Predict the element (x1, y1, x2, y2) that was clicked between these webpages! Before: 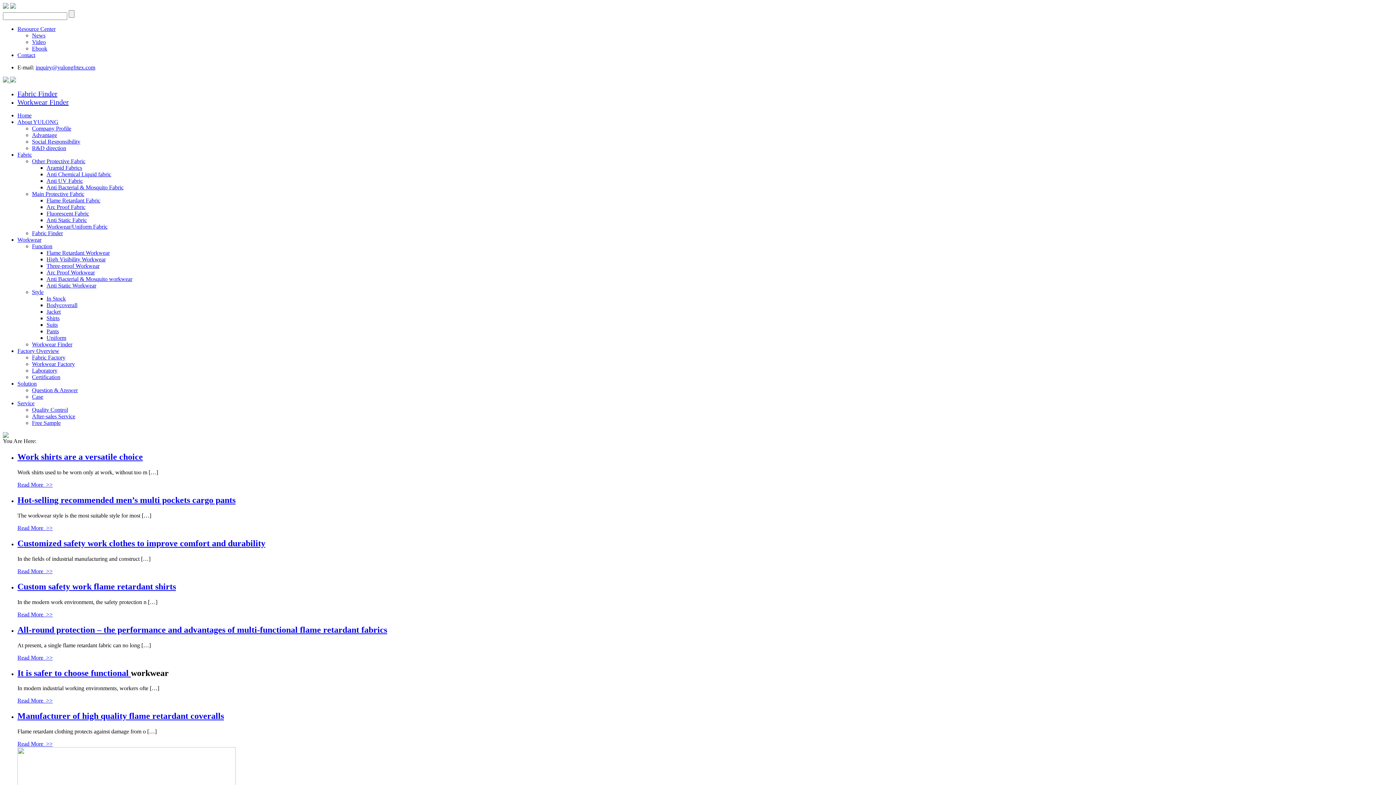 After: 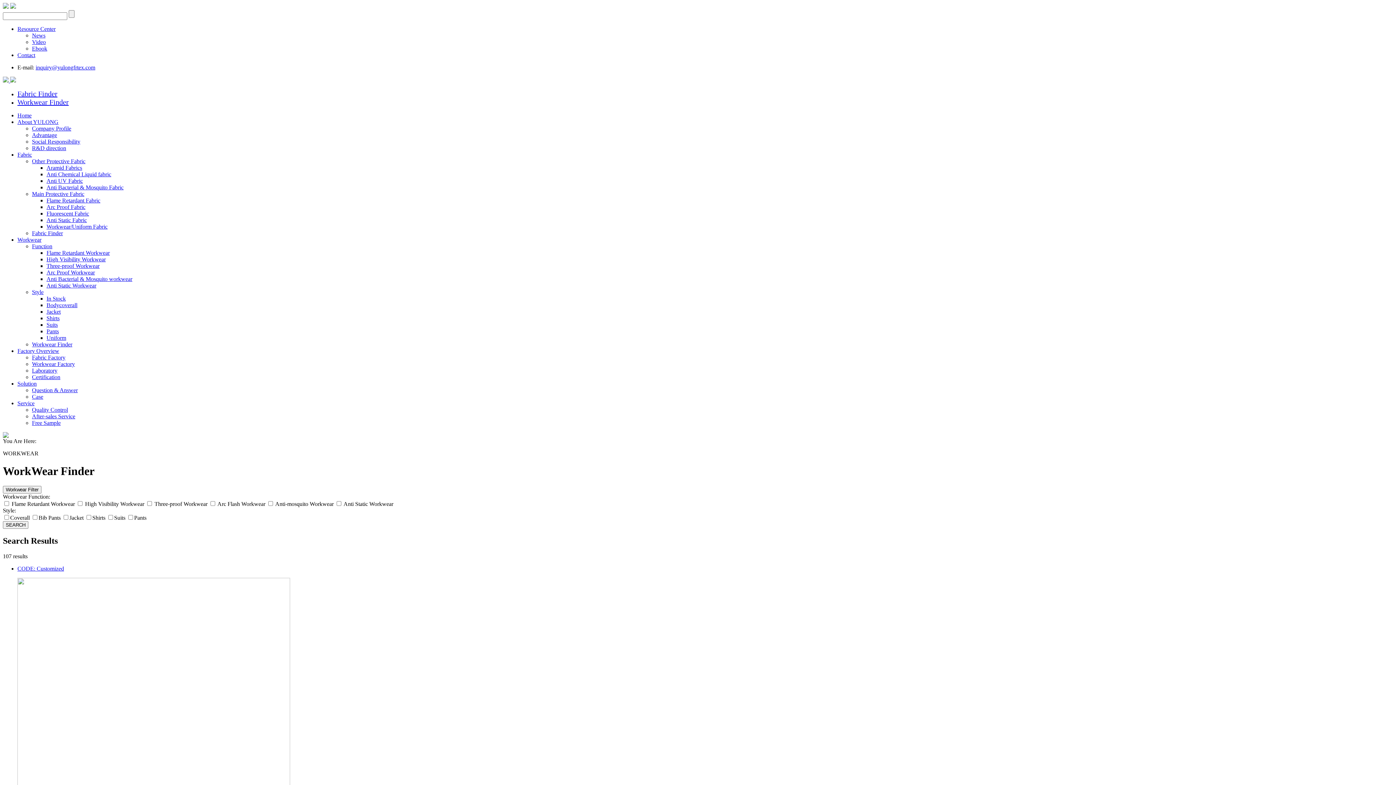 Action: label: Workwear Finder bbox: (17, 98, 68, 106)